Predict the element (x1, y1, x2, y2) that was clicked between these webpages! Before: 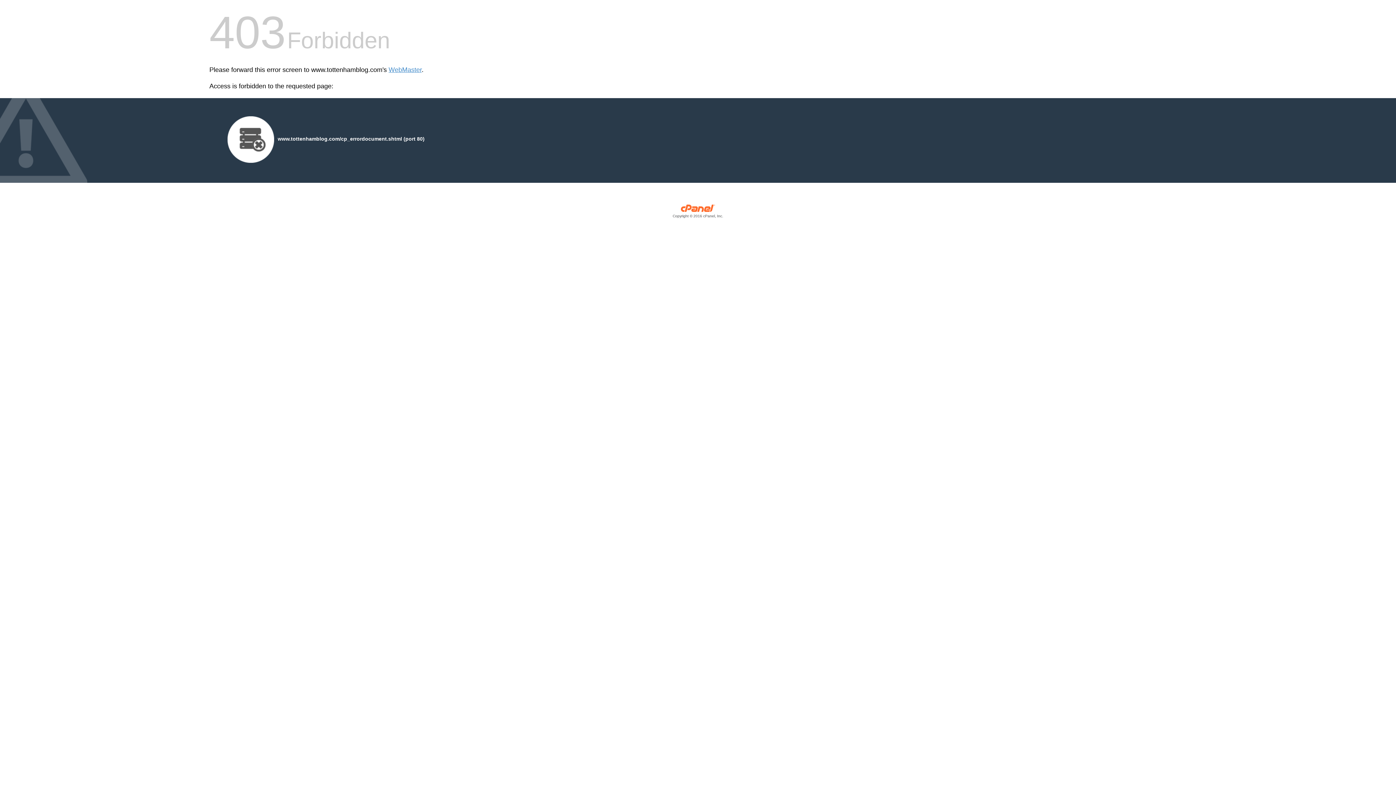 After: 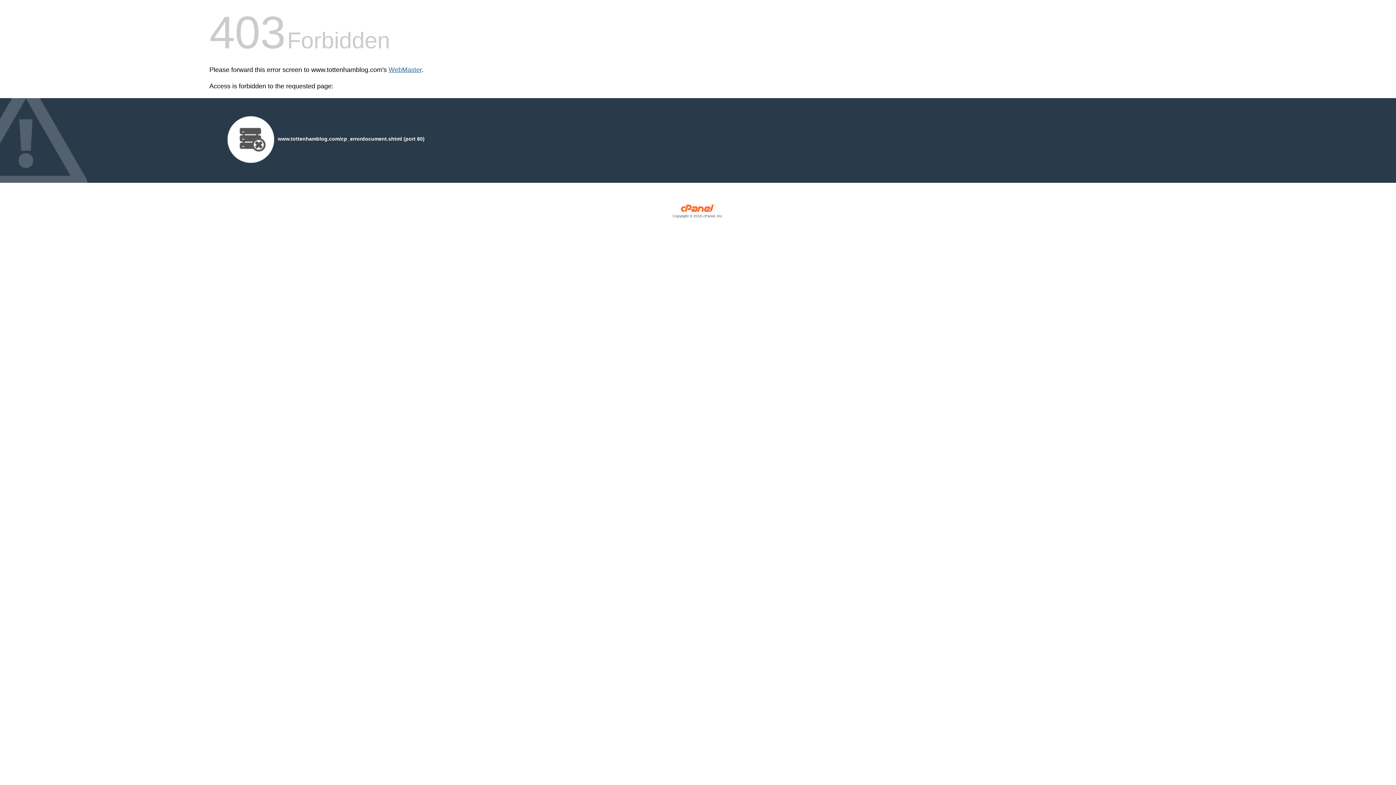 Action: bbox: (388, 66, 421, 73) label: WebMaster